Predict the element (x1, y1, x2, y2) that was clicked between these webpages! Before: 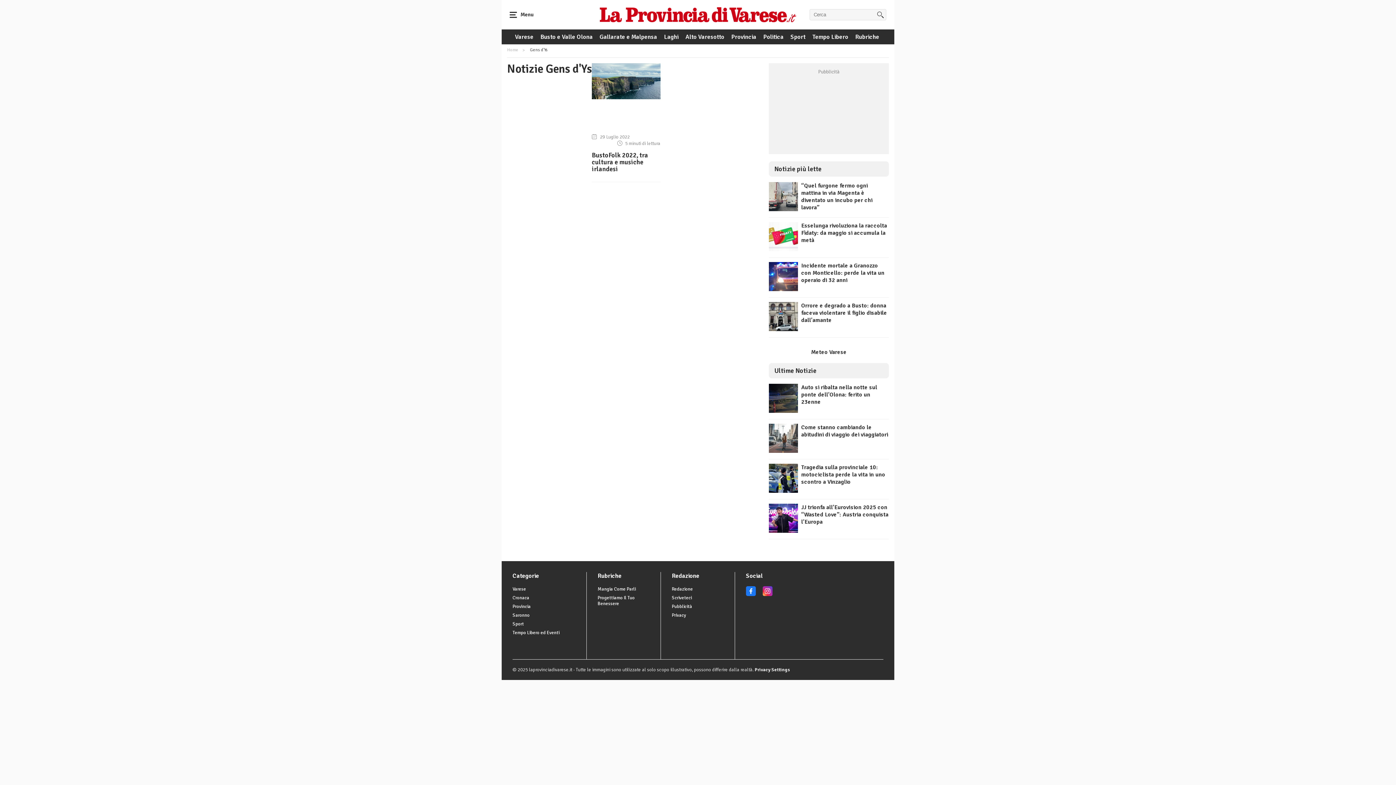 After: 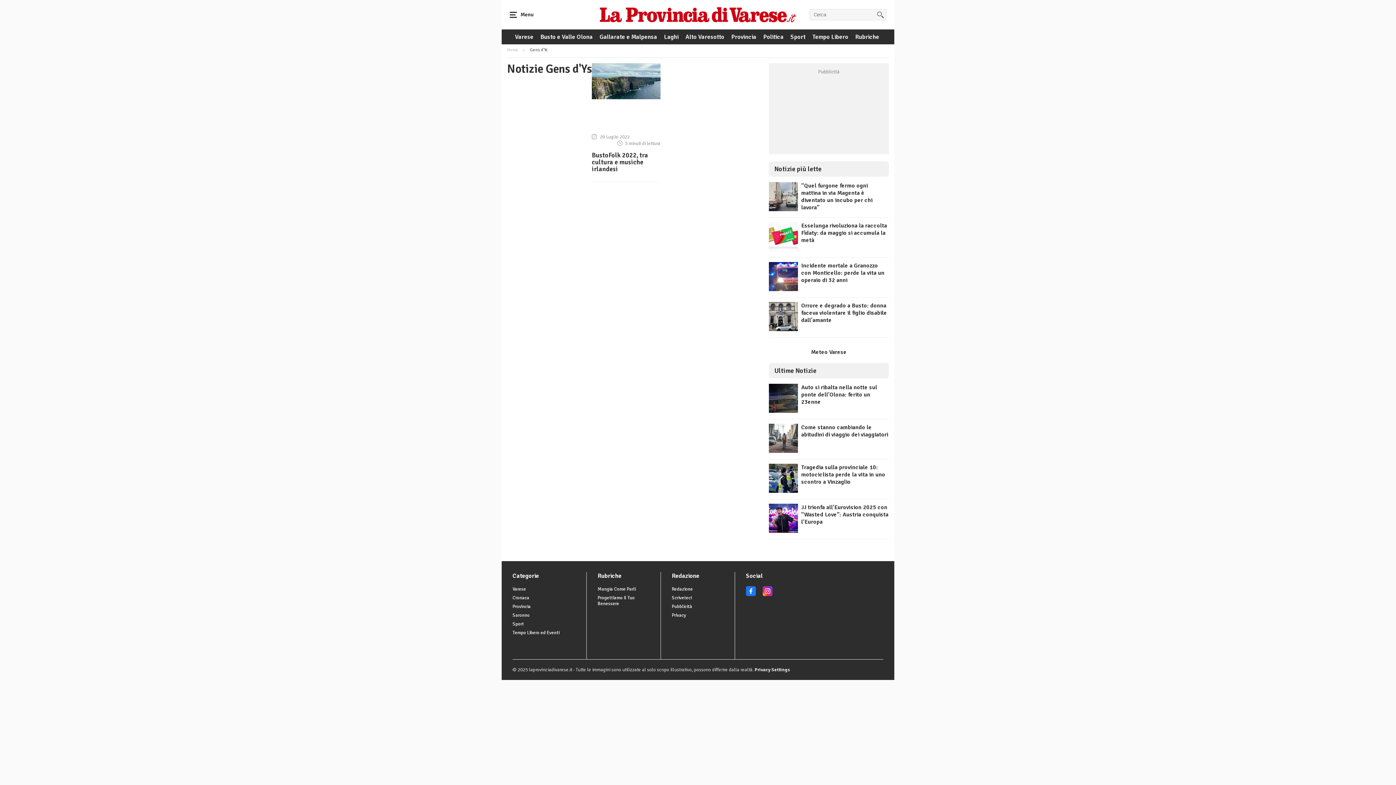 Action: bbox: (762, 592, 772, 597)